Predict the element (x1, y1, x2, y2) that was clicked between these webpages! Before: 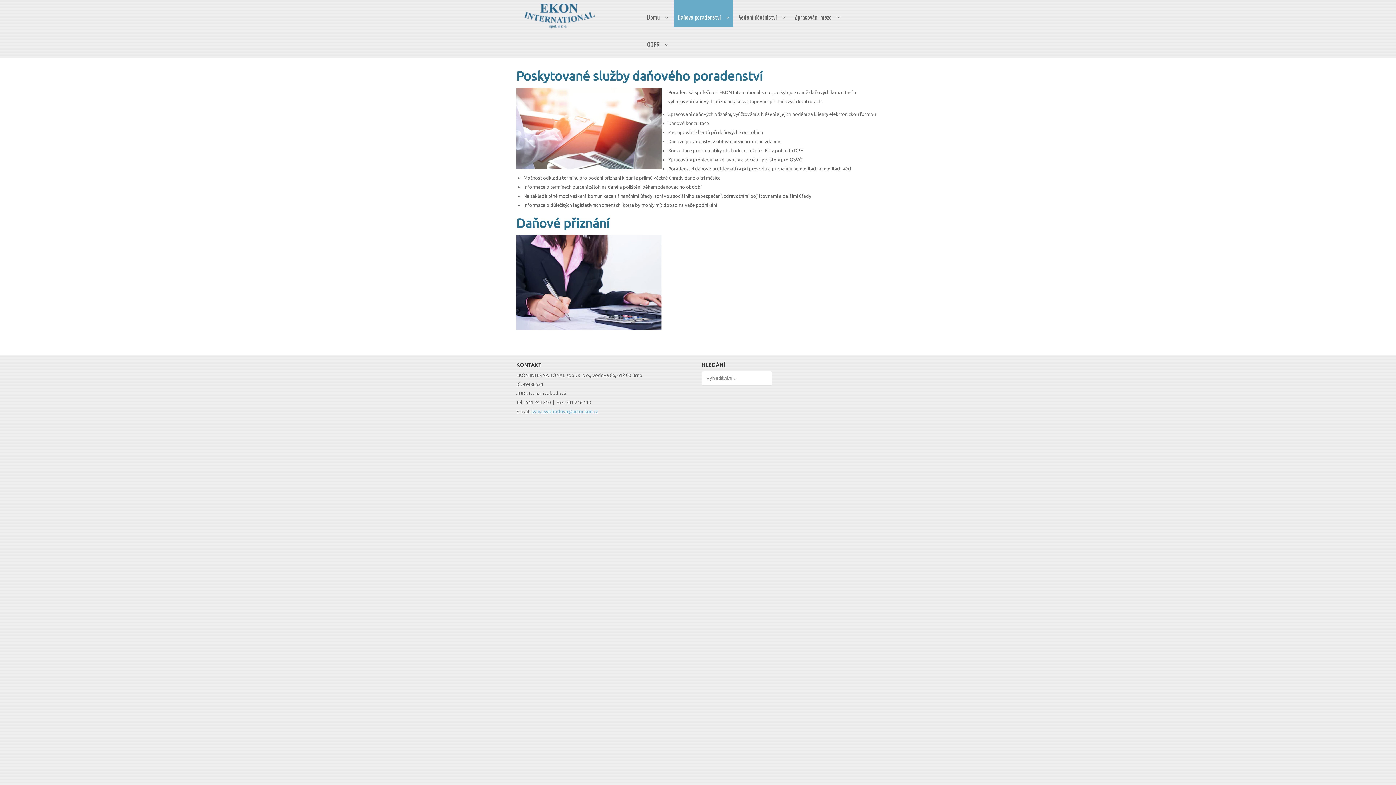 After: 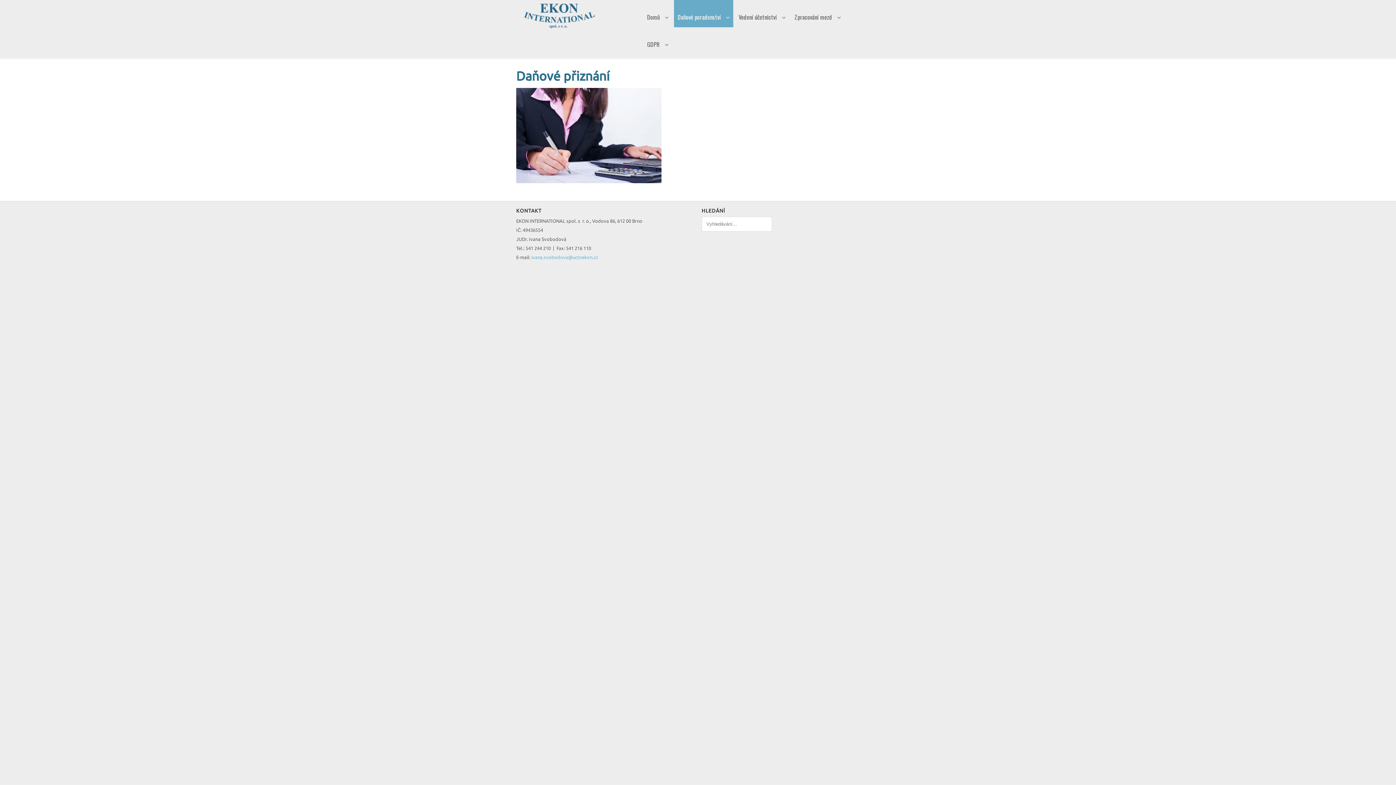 Action: label: Daňové přiznání bbox: (516, 215, 609, 230)